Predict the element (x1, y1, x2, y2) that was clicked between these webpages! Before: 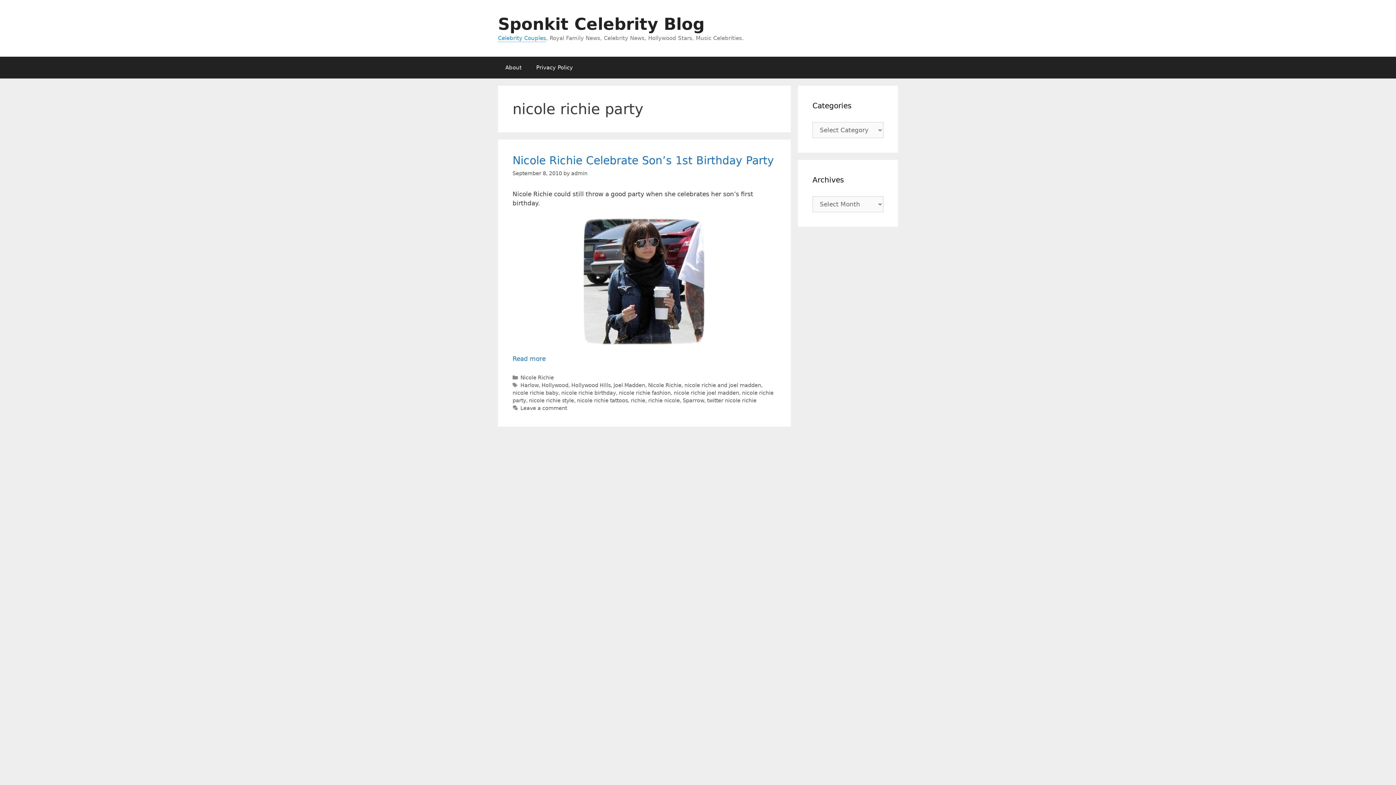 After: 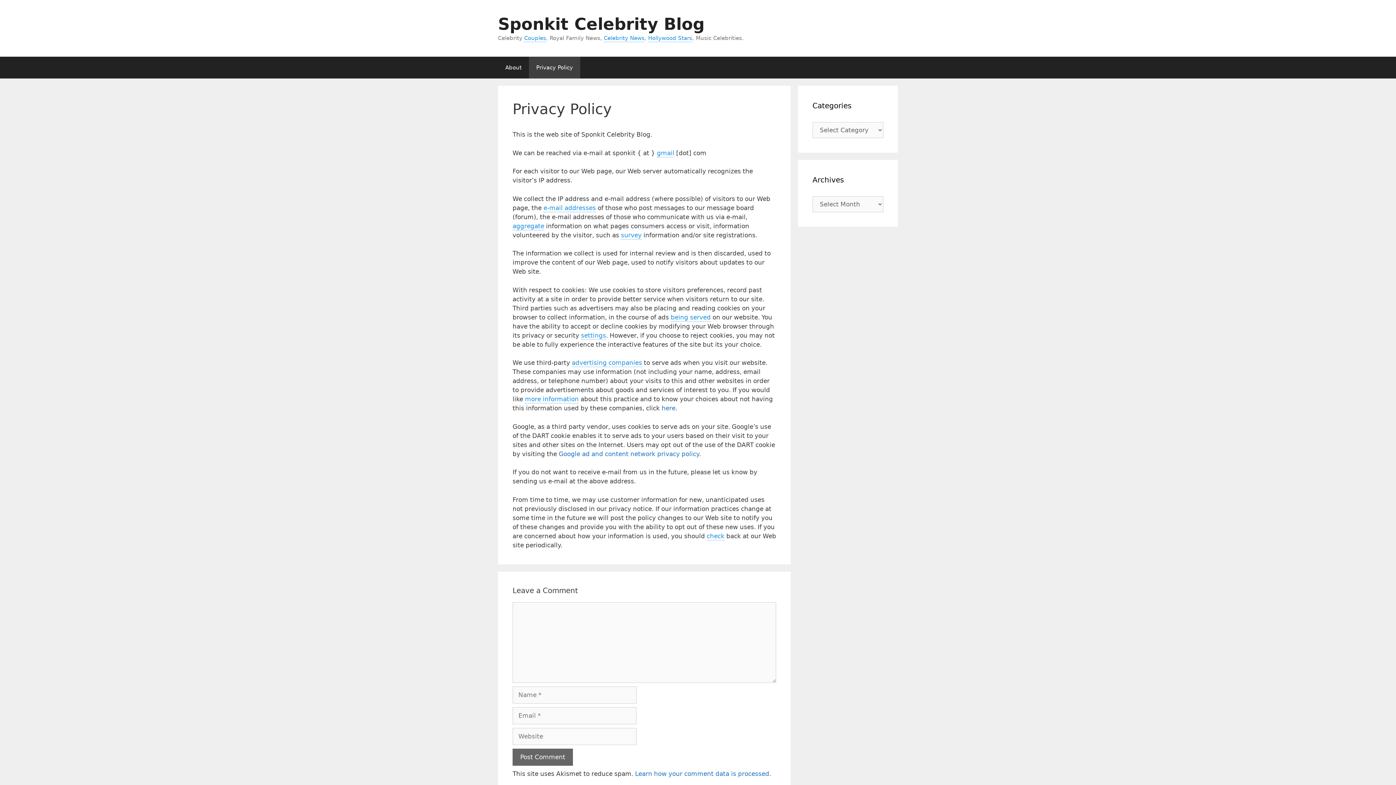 Action: bbox: (529, 56, 580, 78) label: Privacy Policy